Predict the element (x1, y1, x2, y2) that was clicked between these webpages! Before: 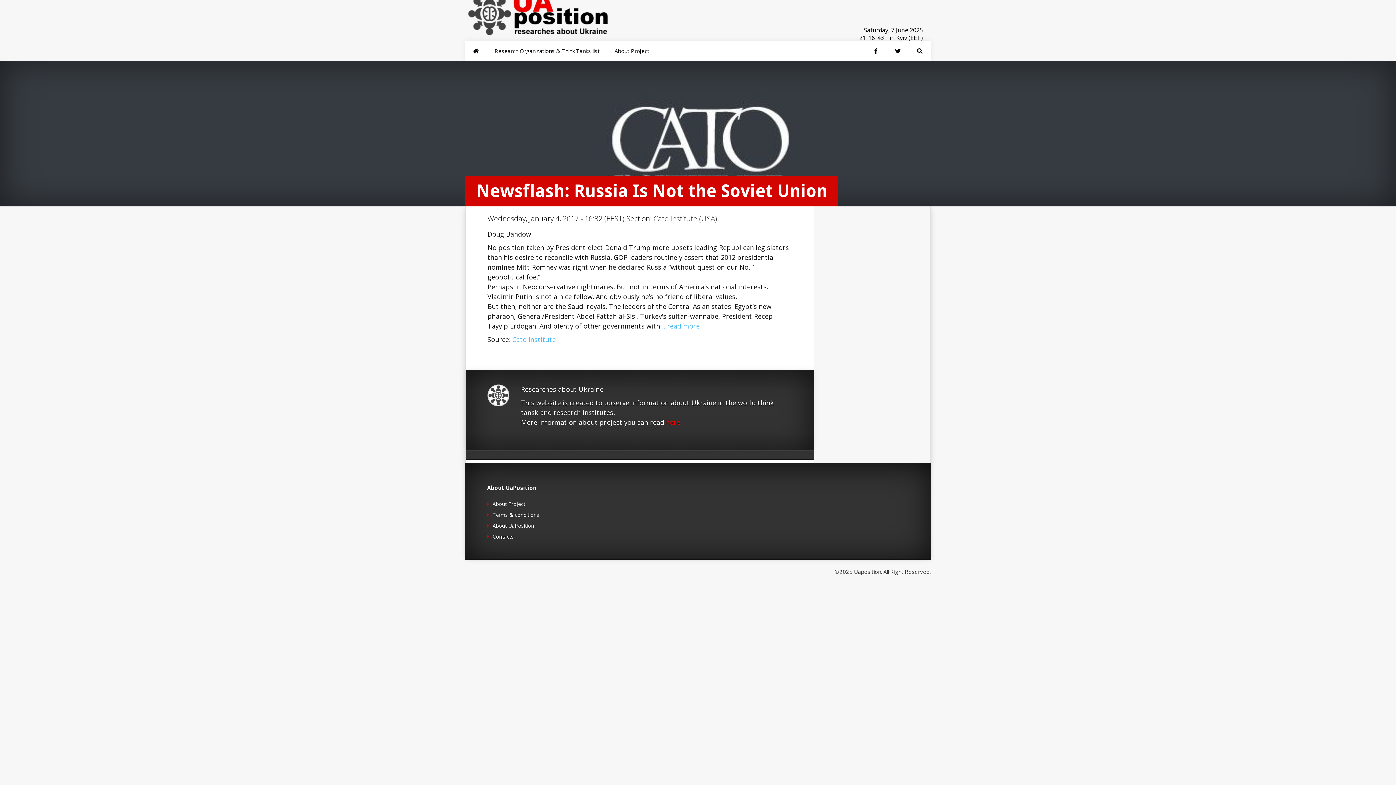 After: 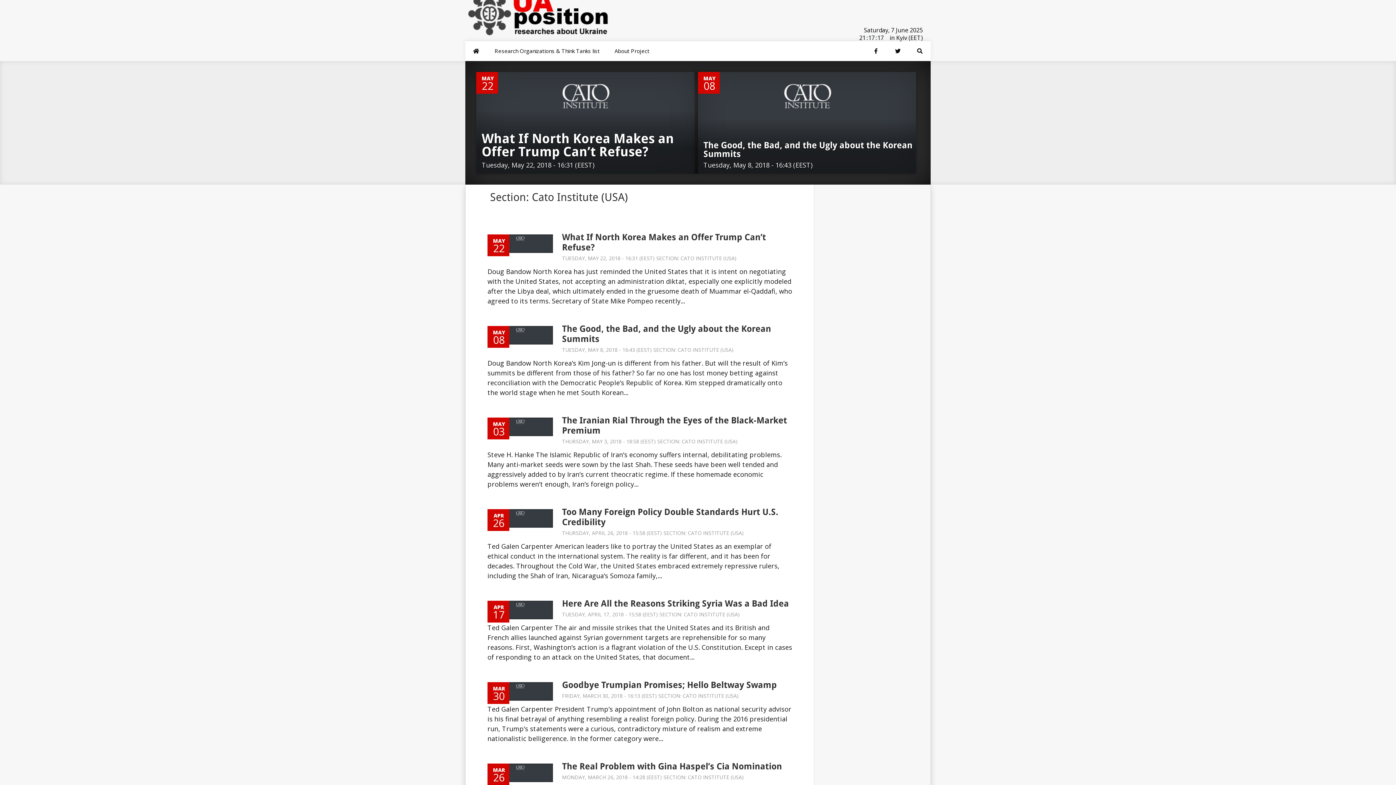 Action: bbox: (653, 213, 717, 223) label: Cato Institute (USA)